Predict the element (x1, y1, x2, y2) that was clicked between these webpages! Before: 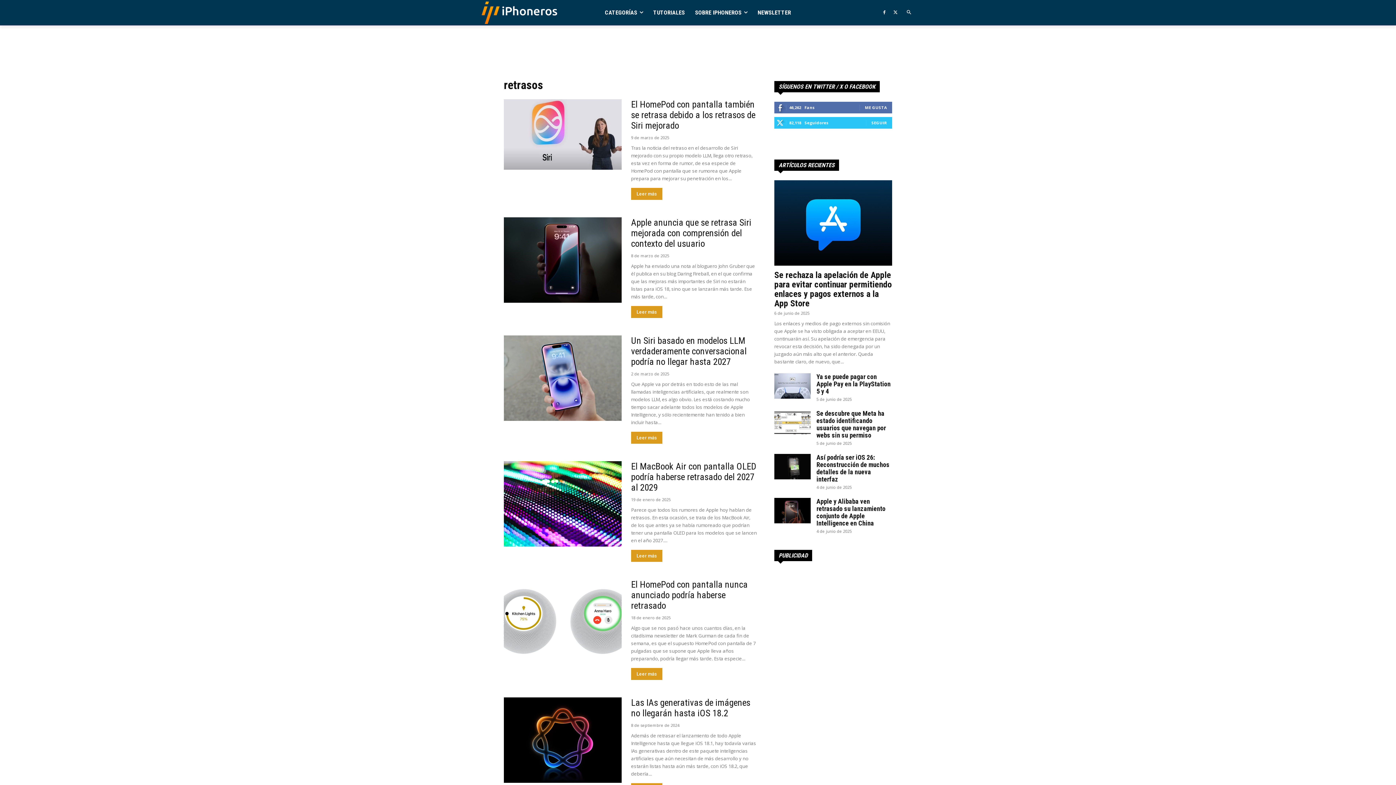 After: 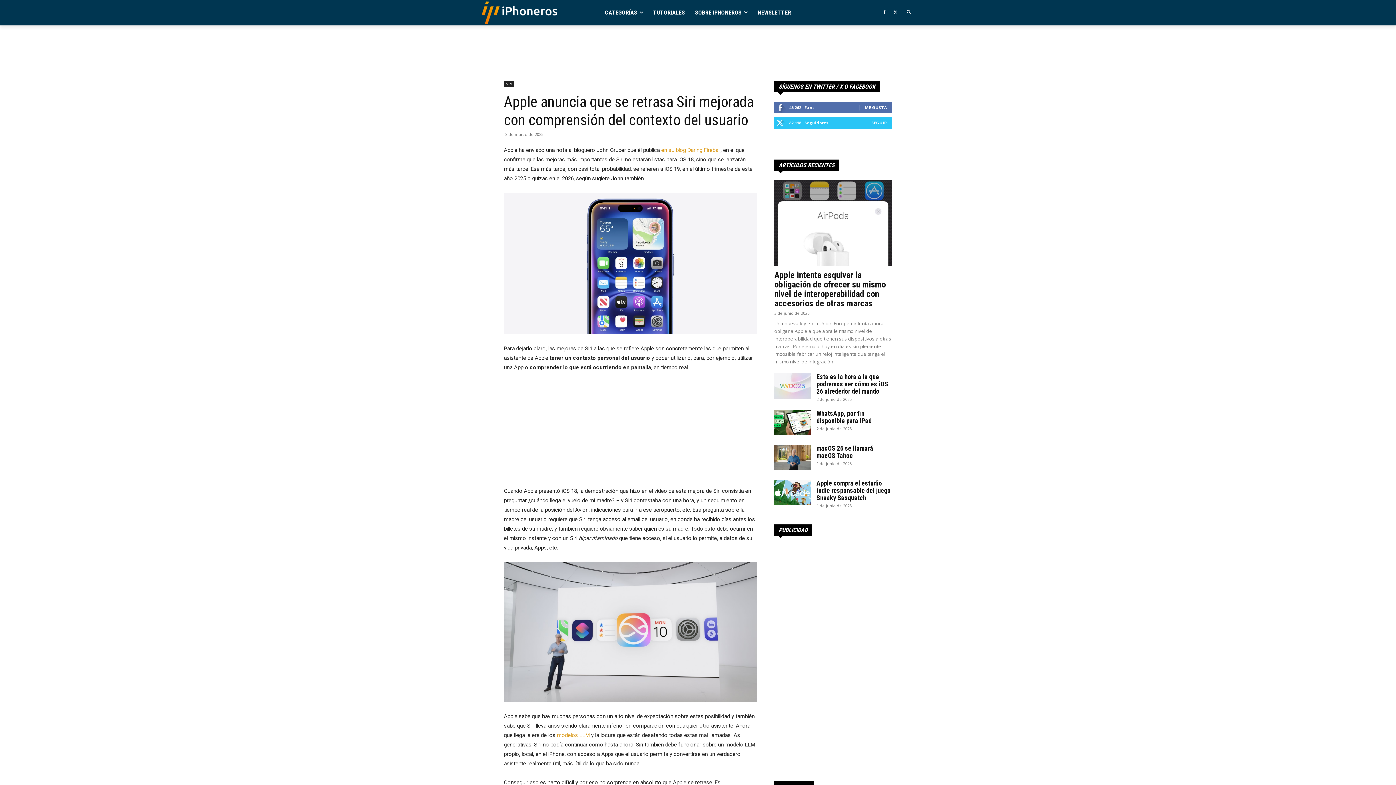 Action: bbox: (504, 217, 621, 302)